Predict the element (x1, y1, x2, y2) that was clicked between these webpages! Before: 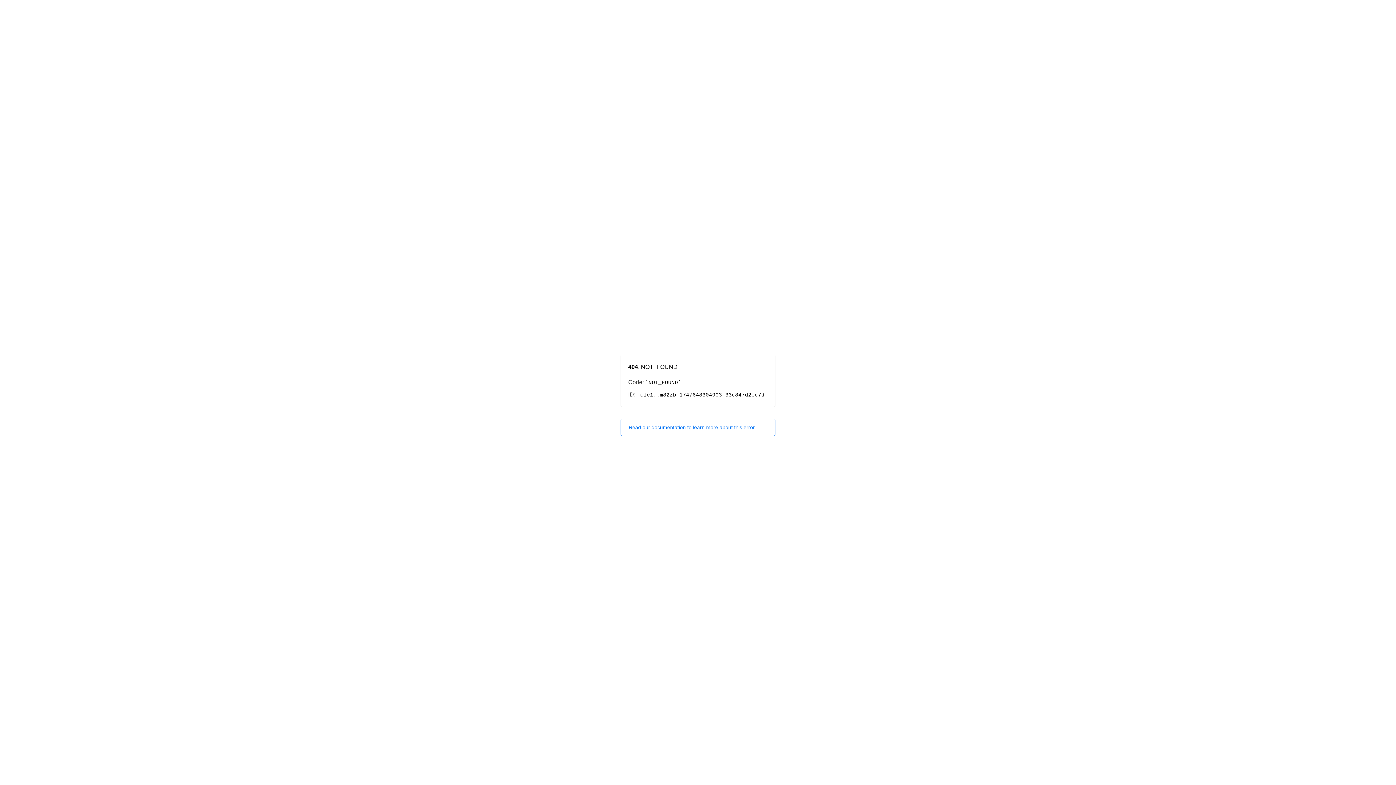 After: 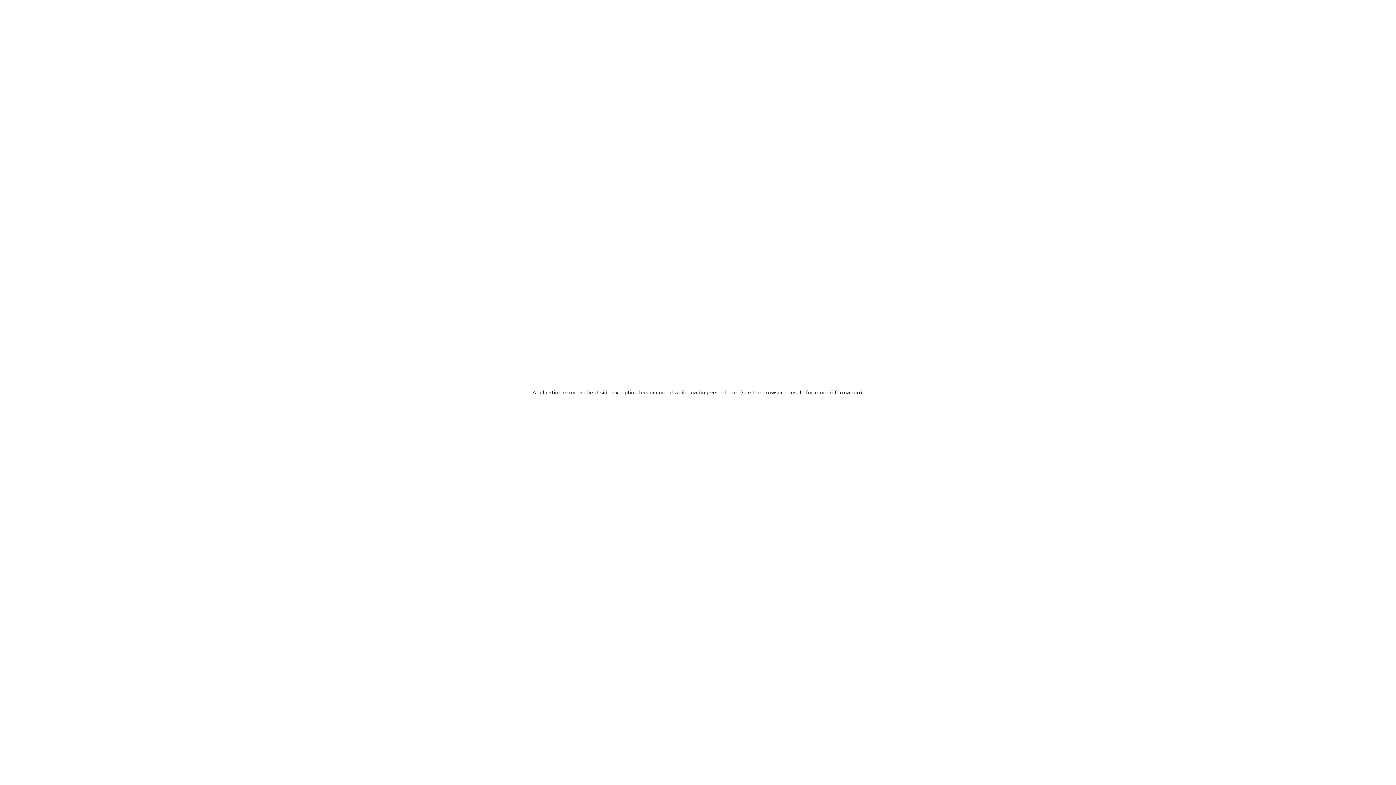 Action: bbox: (620, 418, 775, 436) label: Read our documentation to learn more about this error.